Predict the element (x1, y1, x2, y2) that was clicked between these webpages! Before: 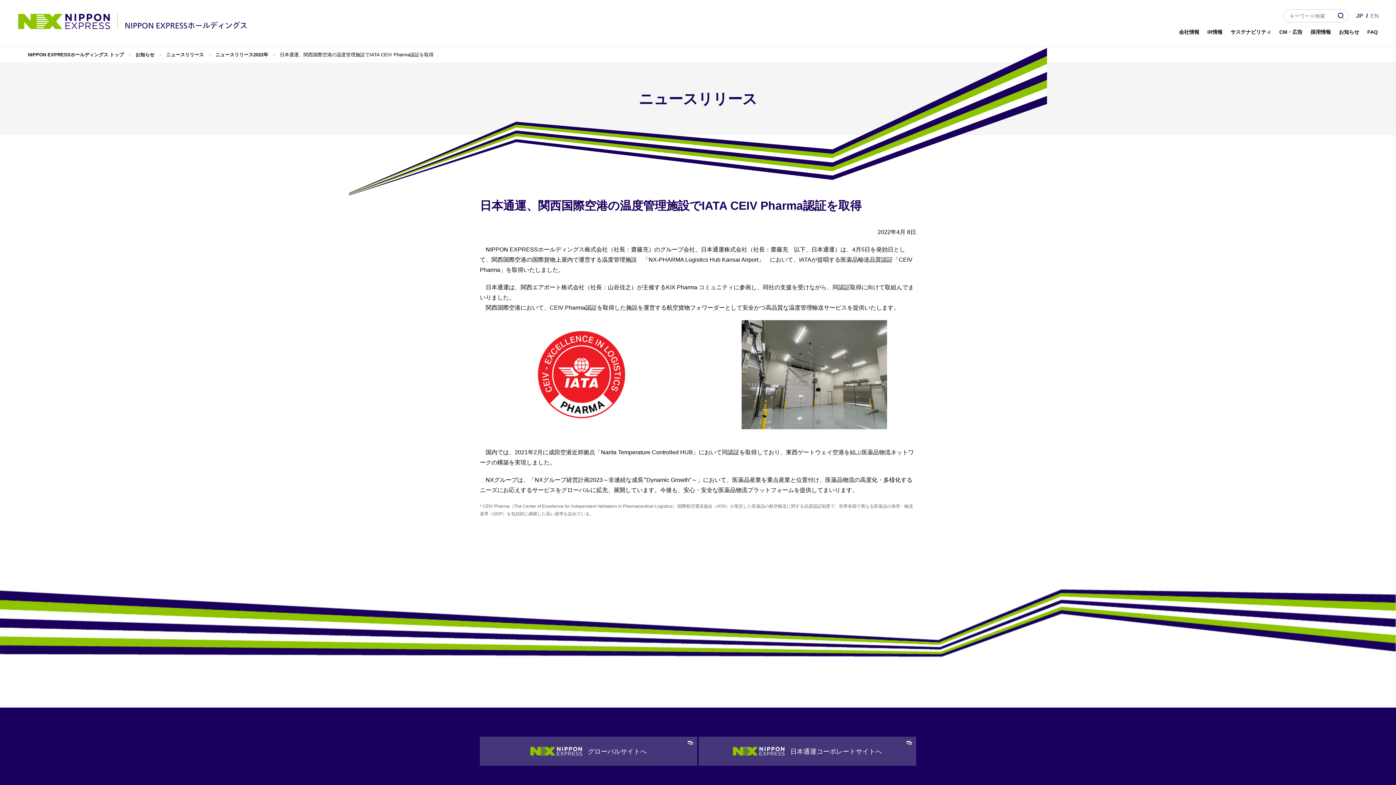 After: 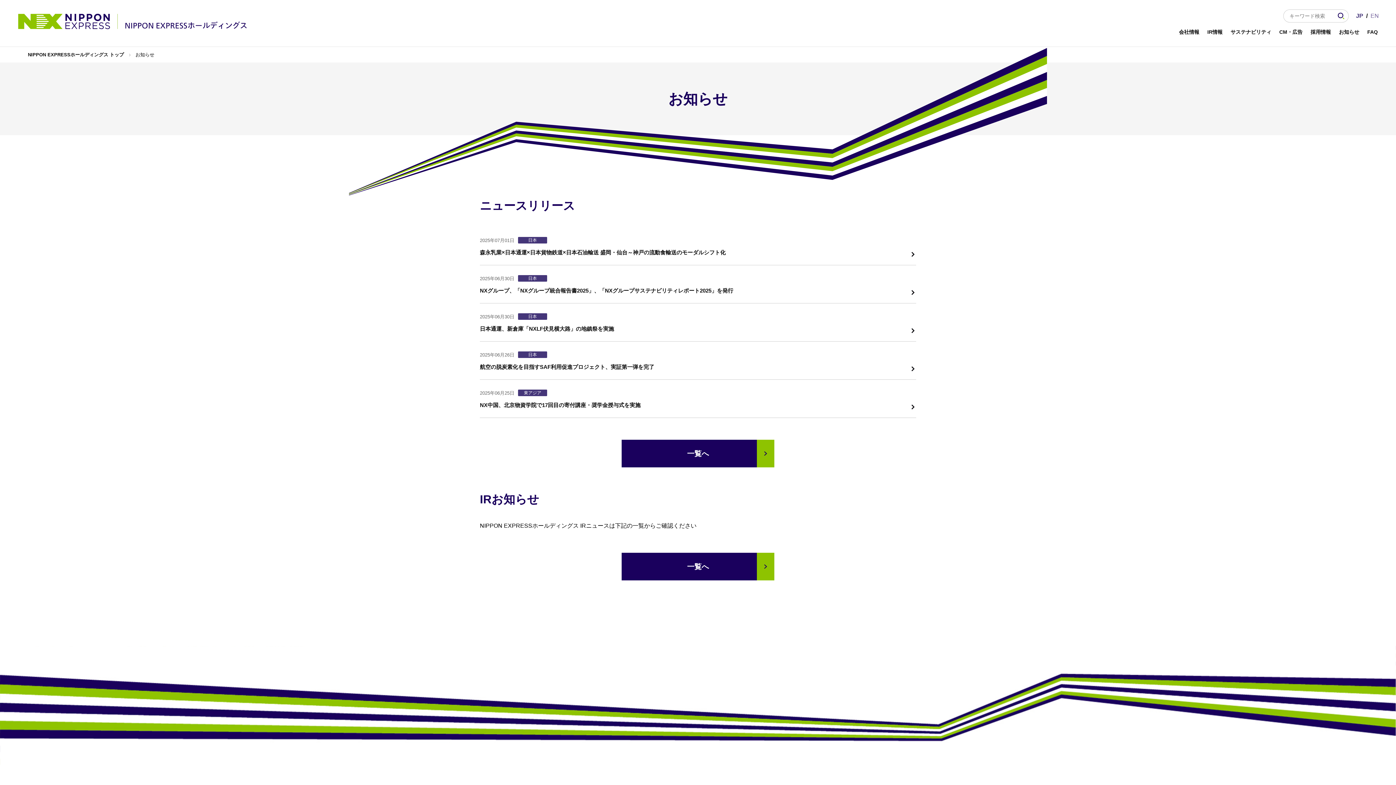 Action: bbox: (1339, 27, 1359, 38) label: お知らせ